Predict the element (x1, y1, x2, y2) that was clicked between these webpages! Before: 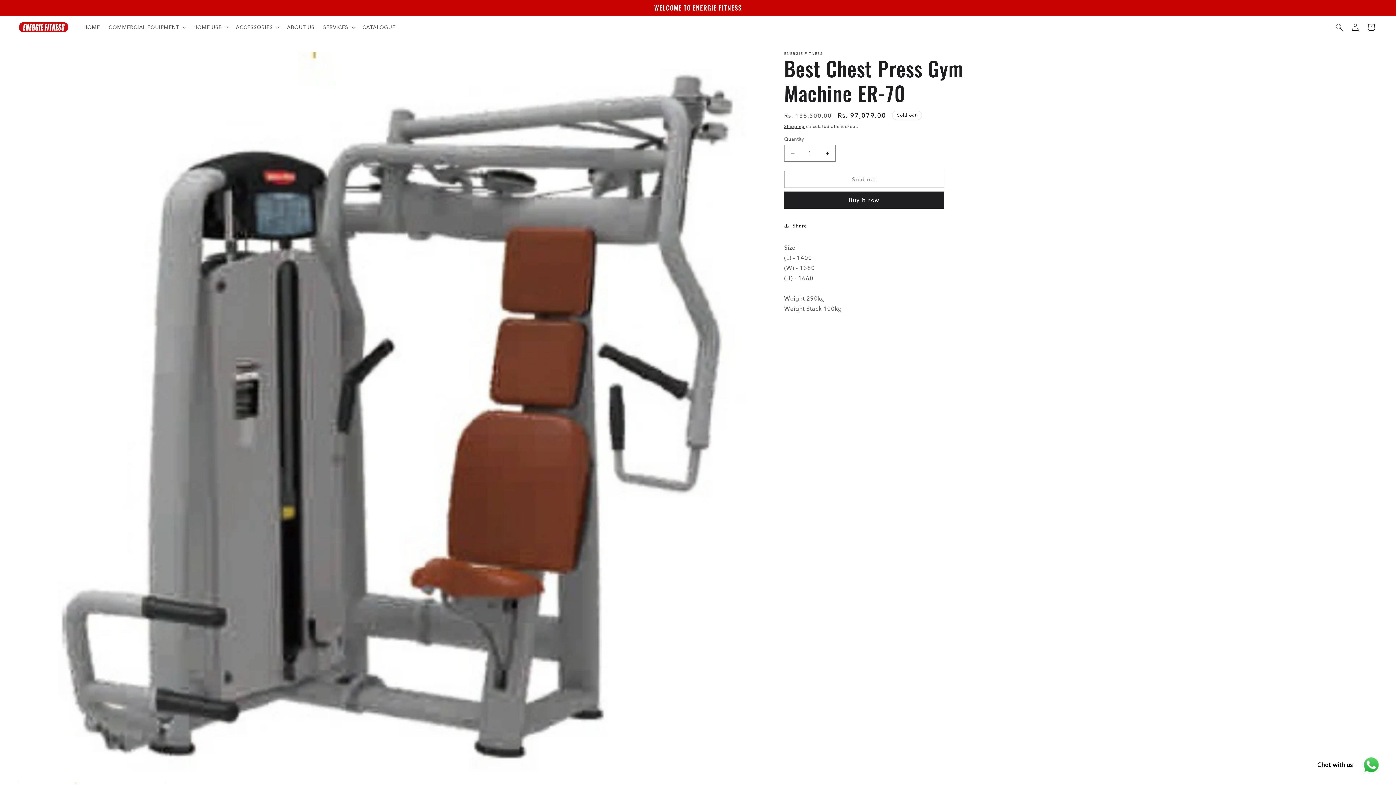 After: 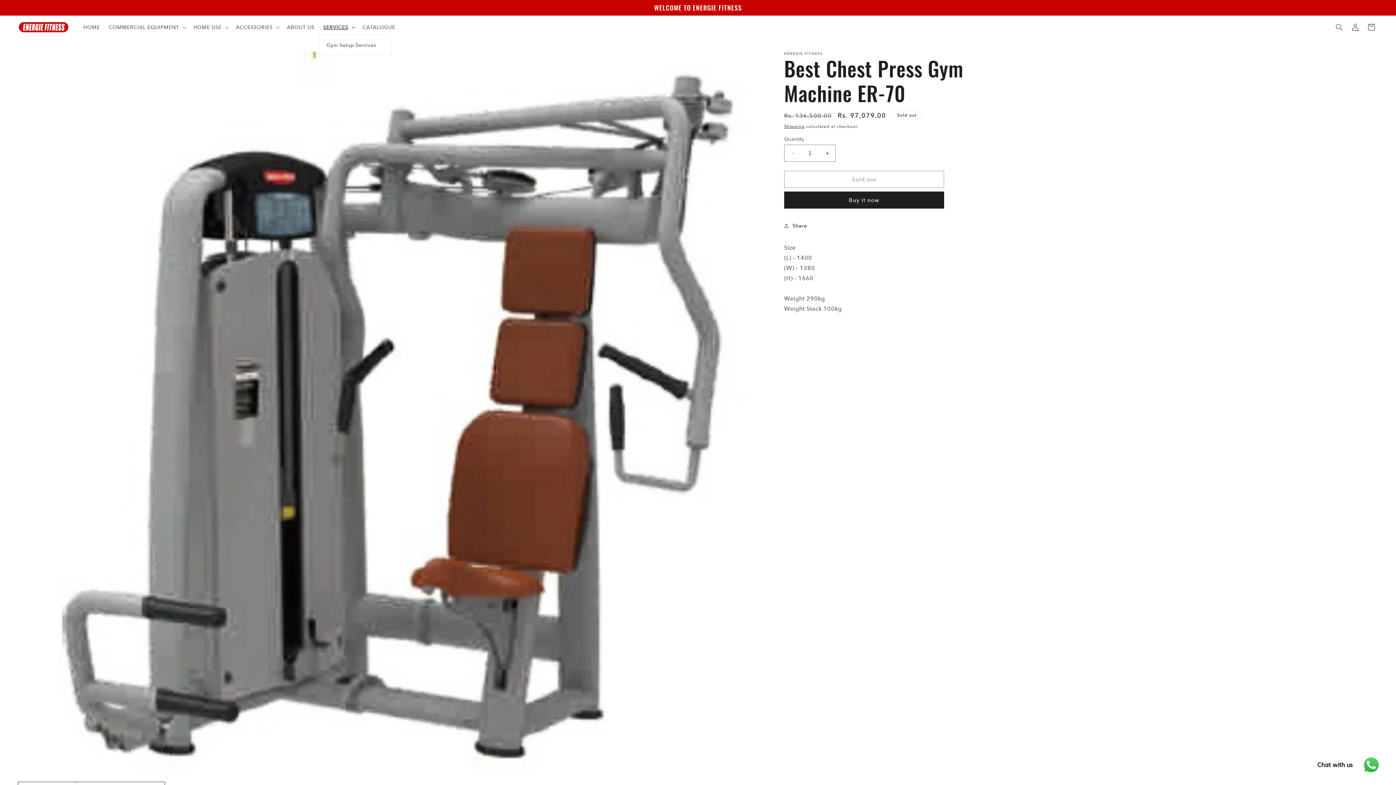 Action: bbox: (318, 19, 358, 34) label: SERVICES